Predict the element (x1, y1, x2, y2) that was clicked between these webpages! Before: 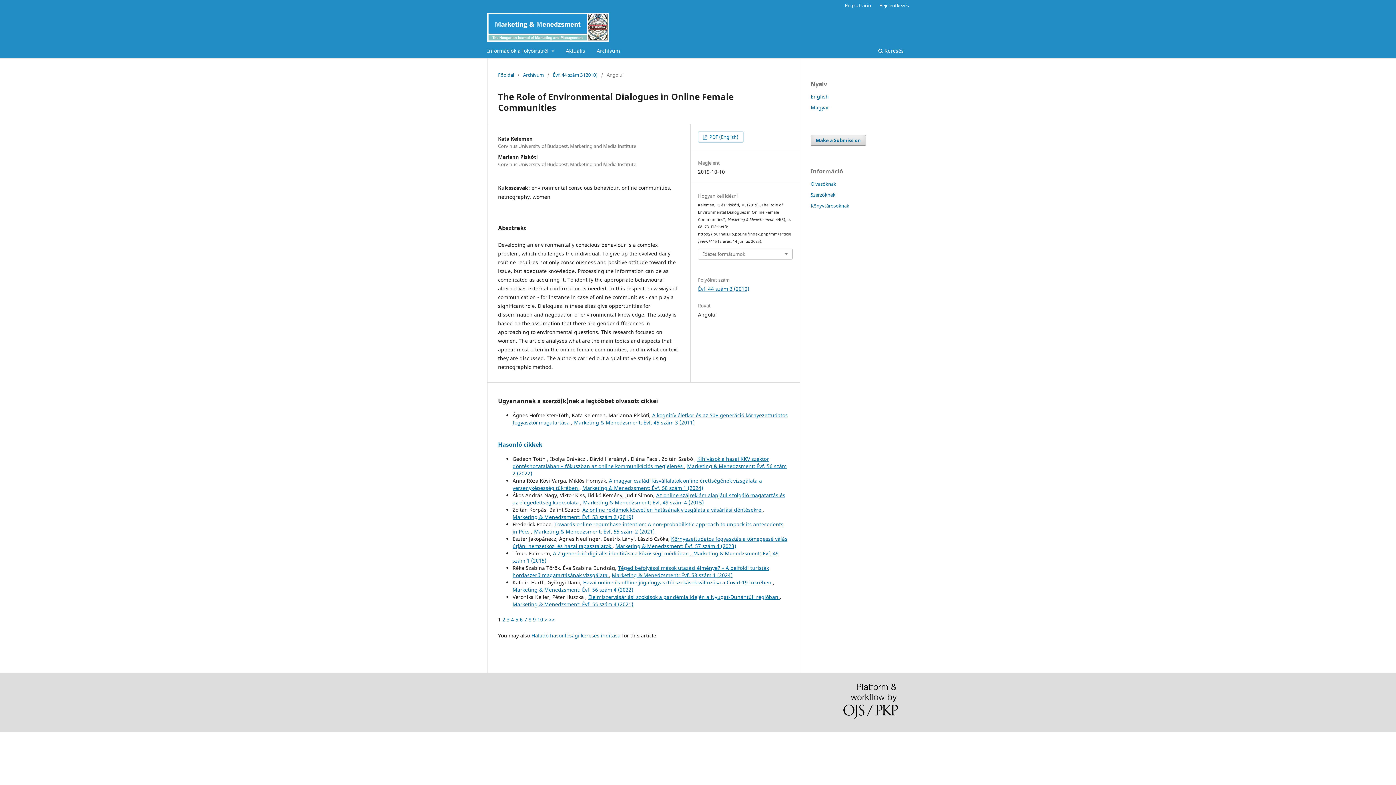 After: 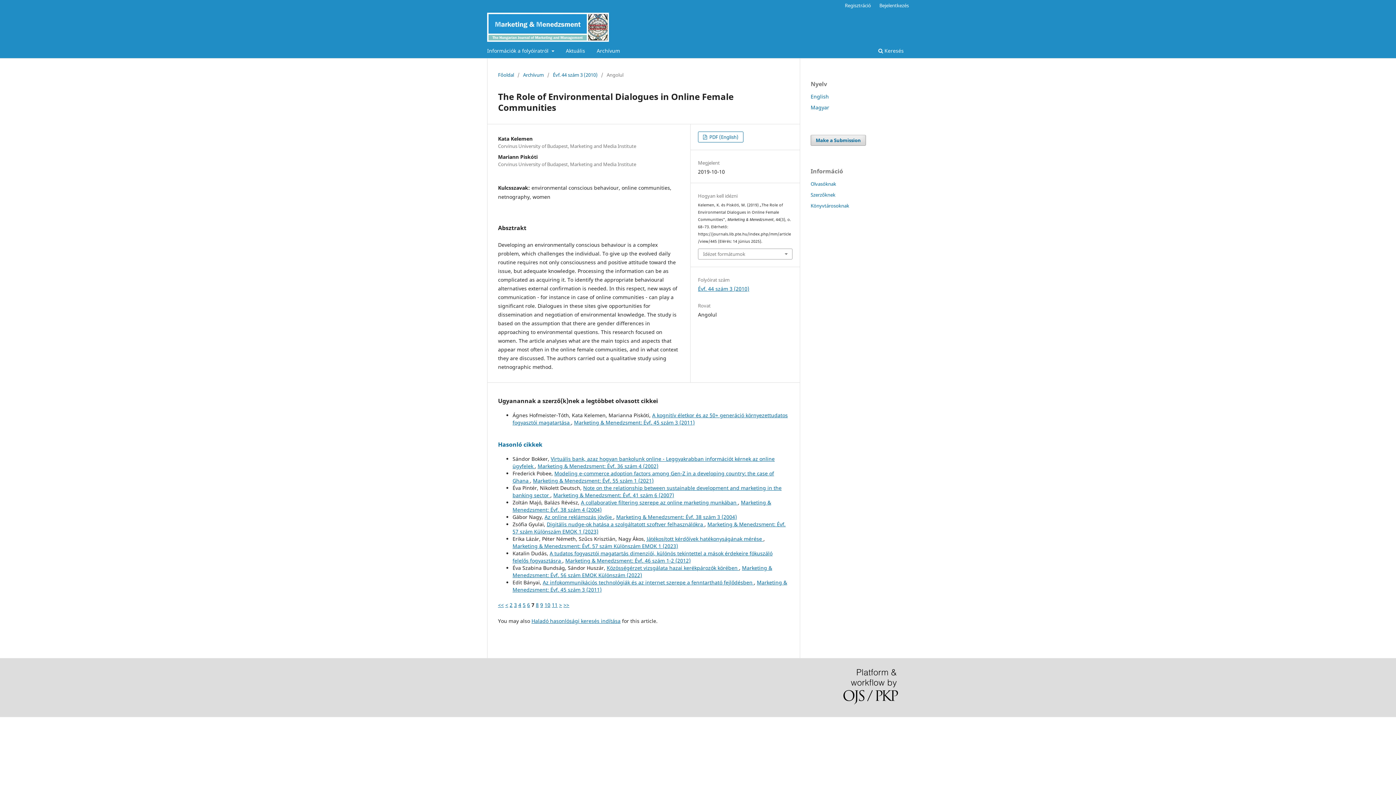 Action: label: 7 bbox: (524, 616, 527, 623)